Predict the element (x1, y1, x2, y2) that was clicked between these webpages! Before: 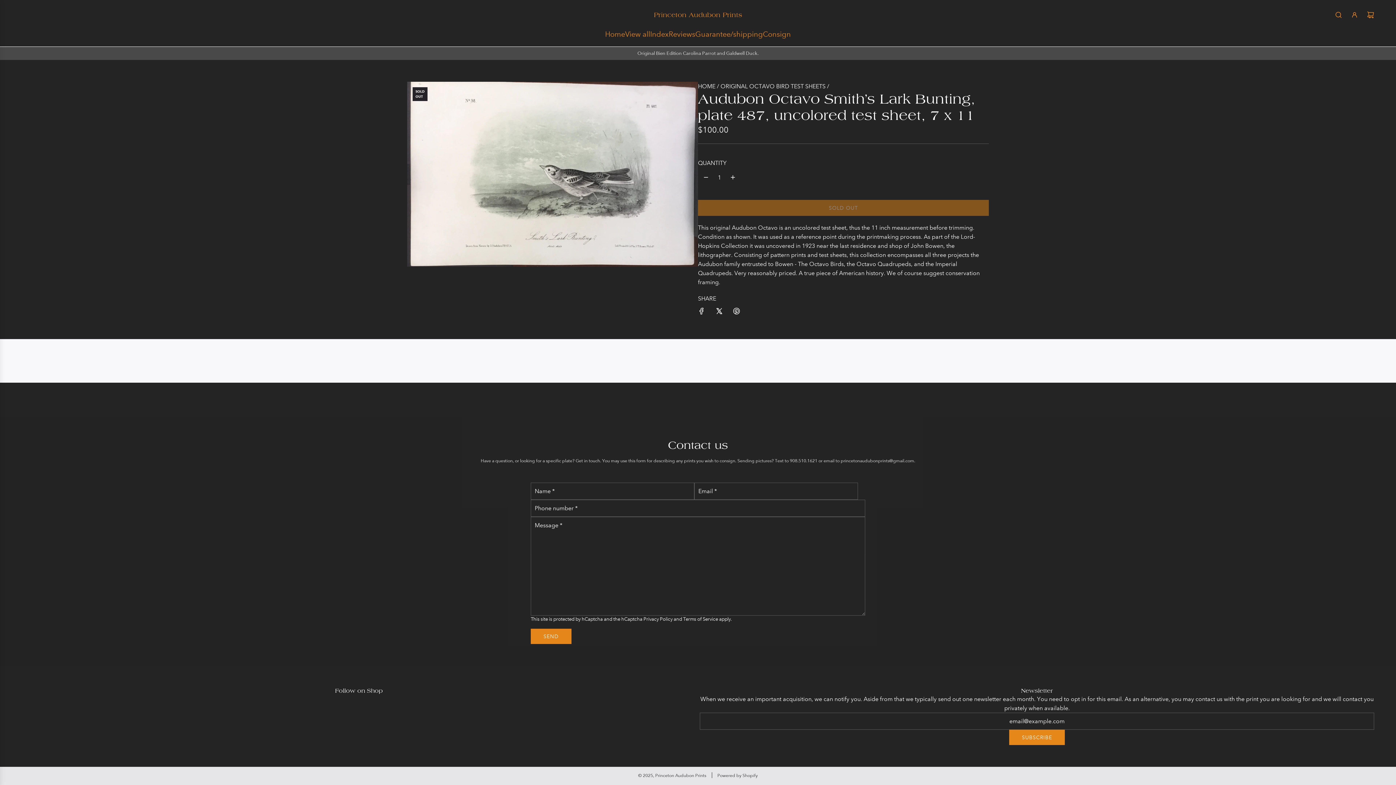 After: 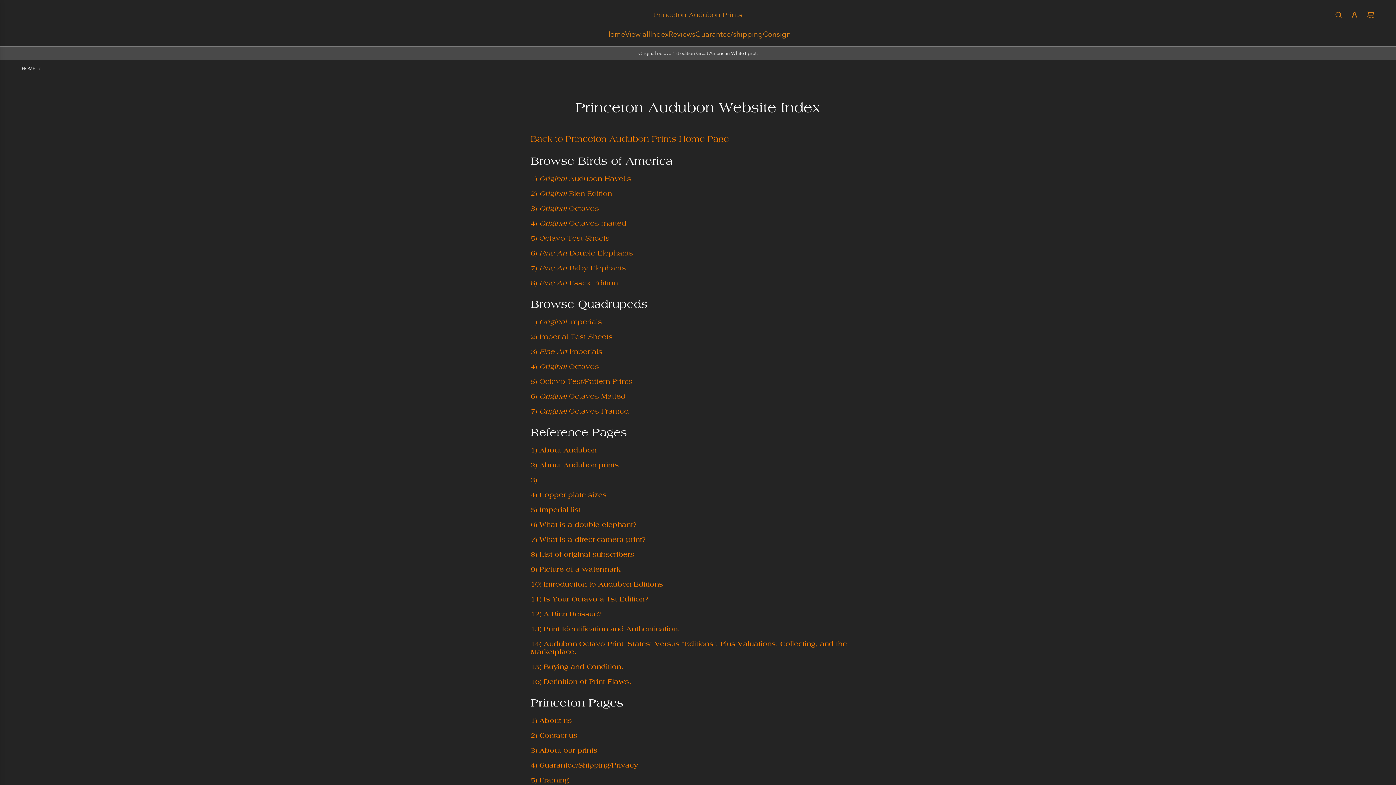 Action: bbox: (650, 22, 668, 45) label: Index